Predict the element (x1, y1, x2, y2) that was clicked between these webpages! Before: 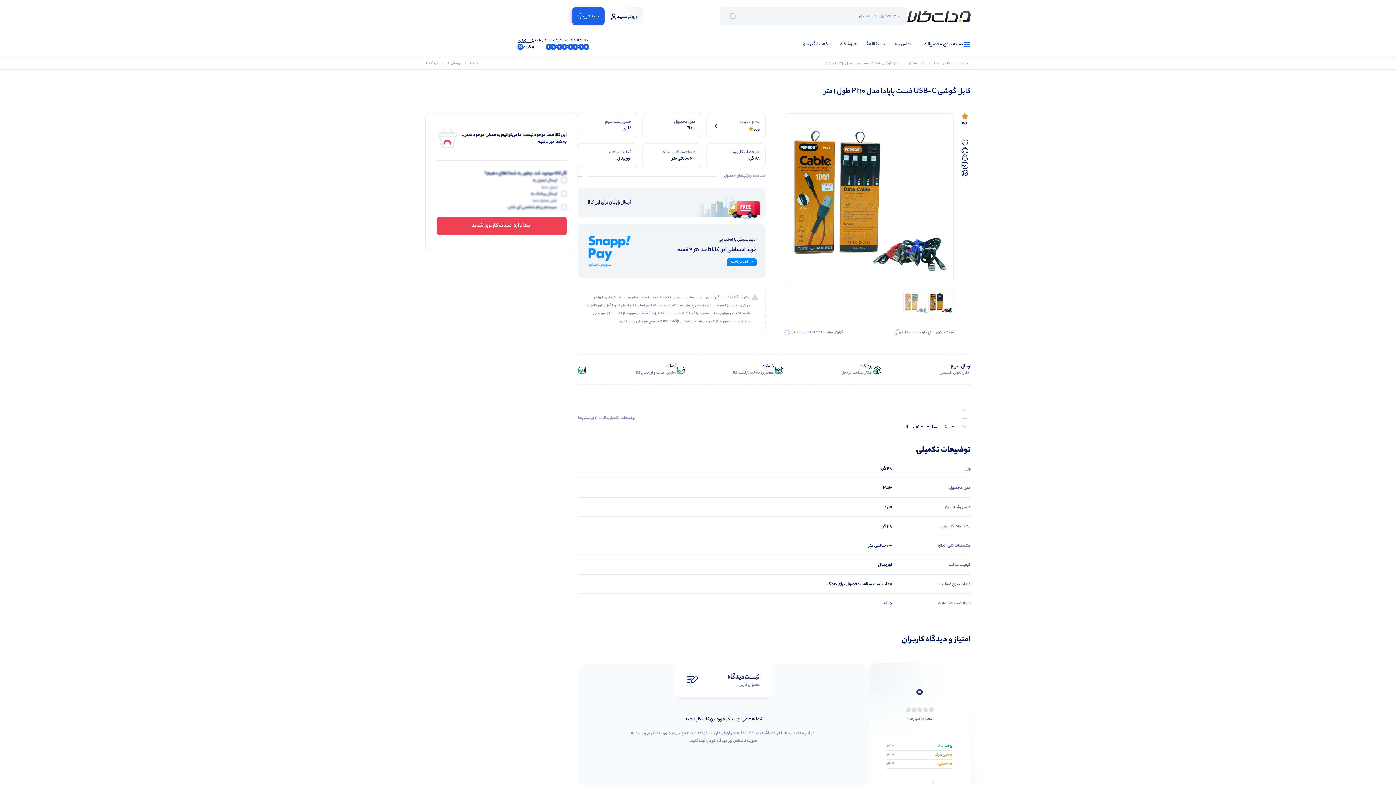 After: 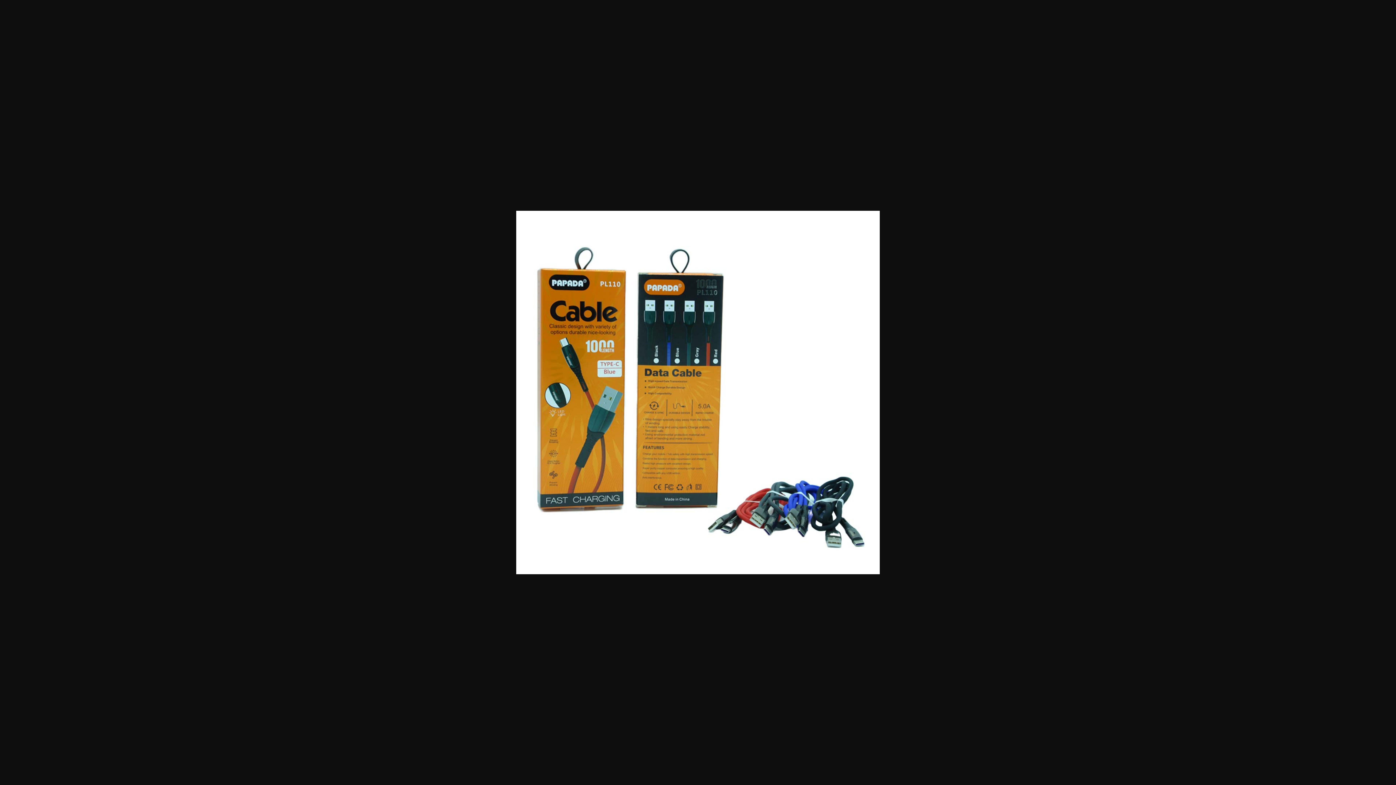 Action: bbox: (783, 113, 953, 283)